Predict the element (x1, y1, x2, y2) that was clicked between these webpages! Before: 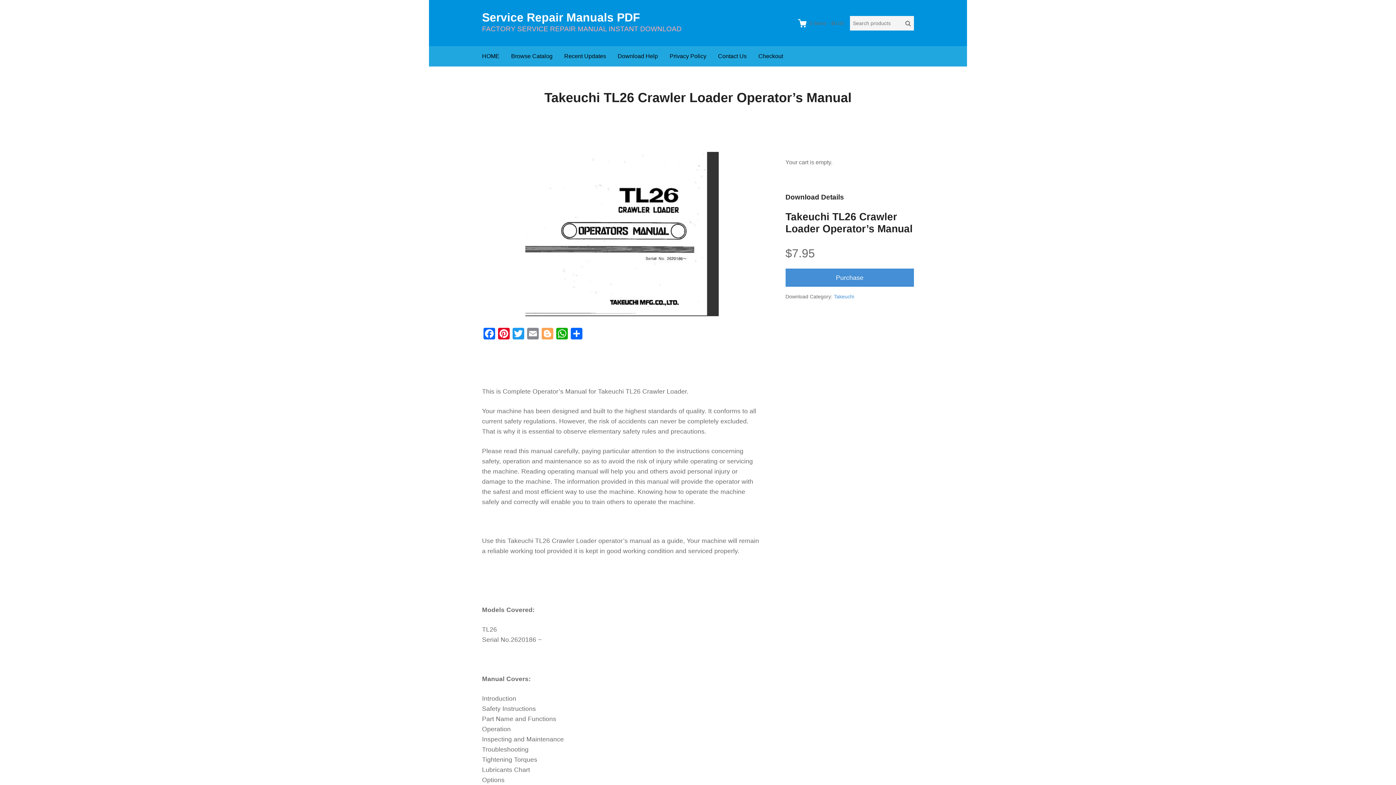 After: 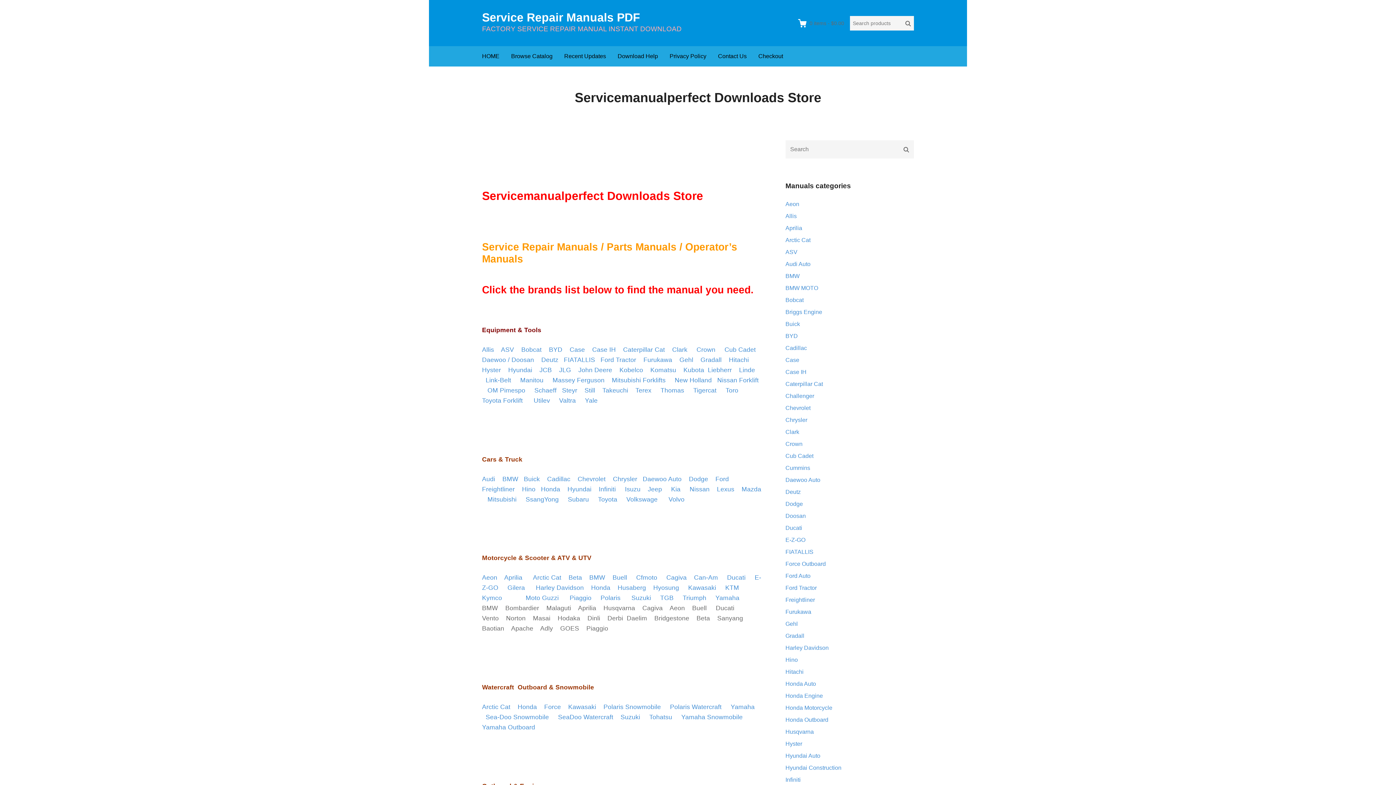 Action: bbox: (476, 46, 505, 66) label: HOME